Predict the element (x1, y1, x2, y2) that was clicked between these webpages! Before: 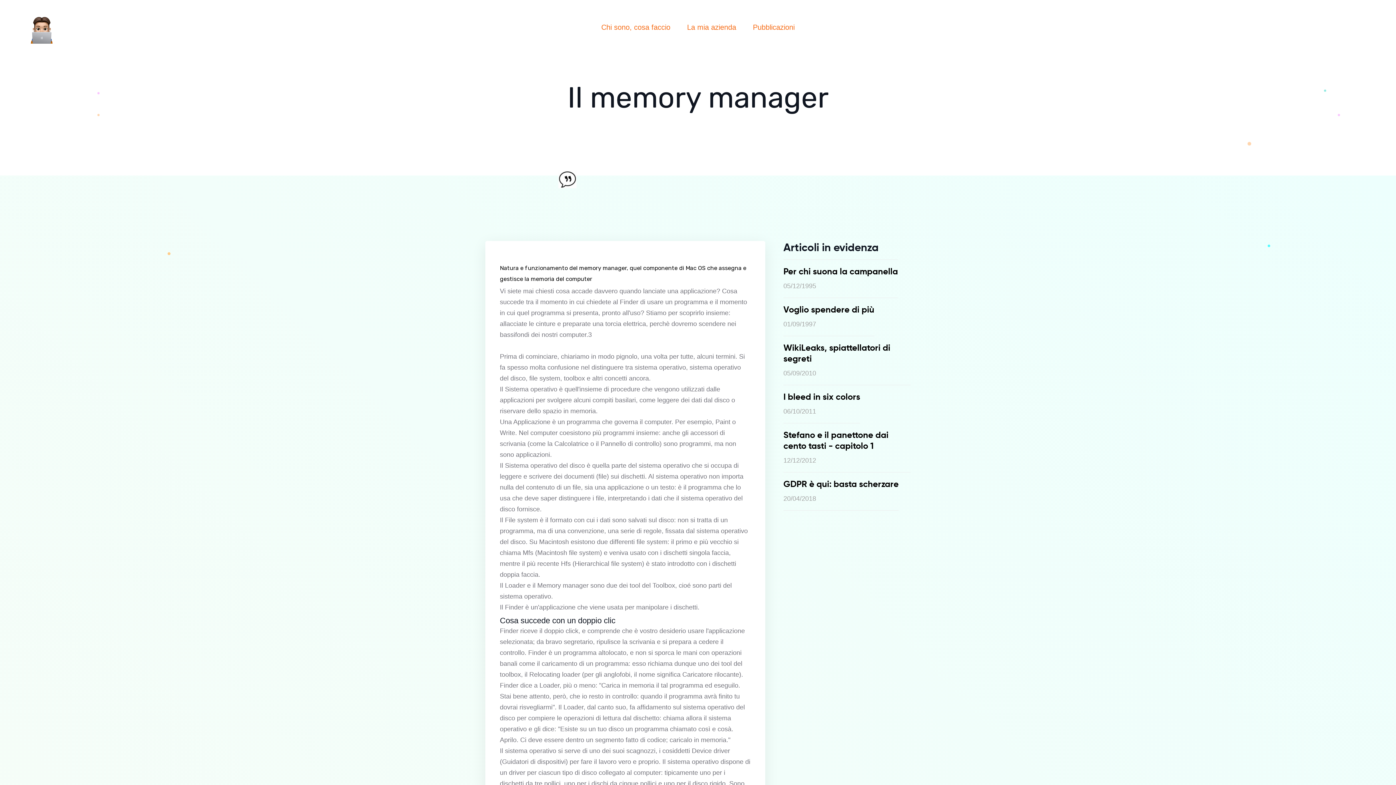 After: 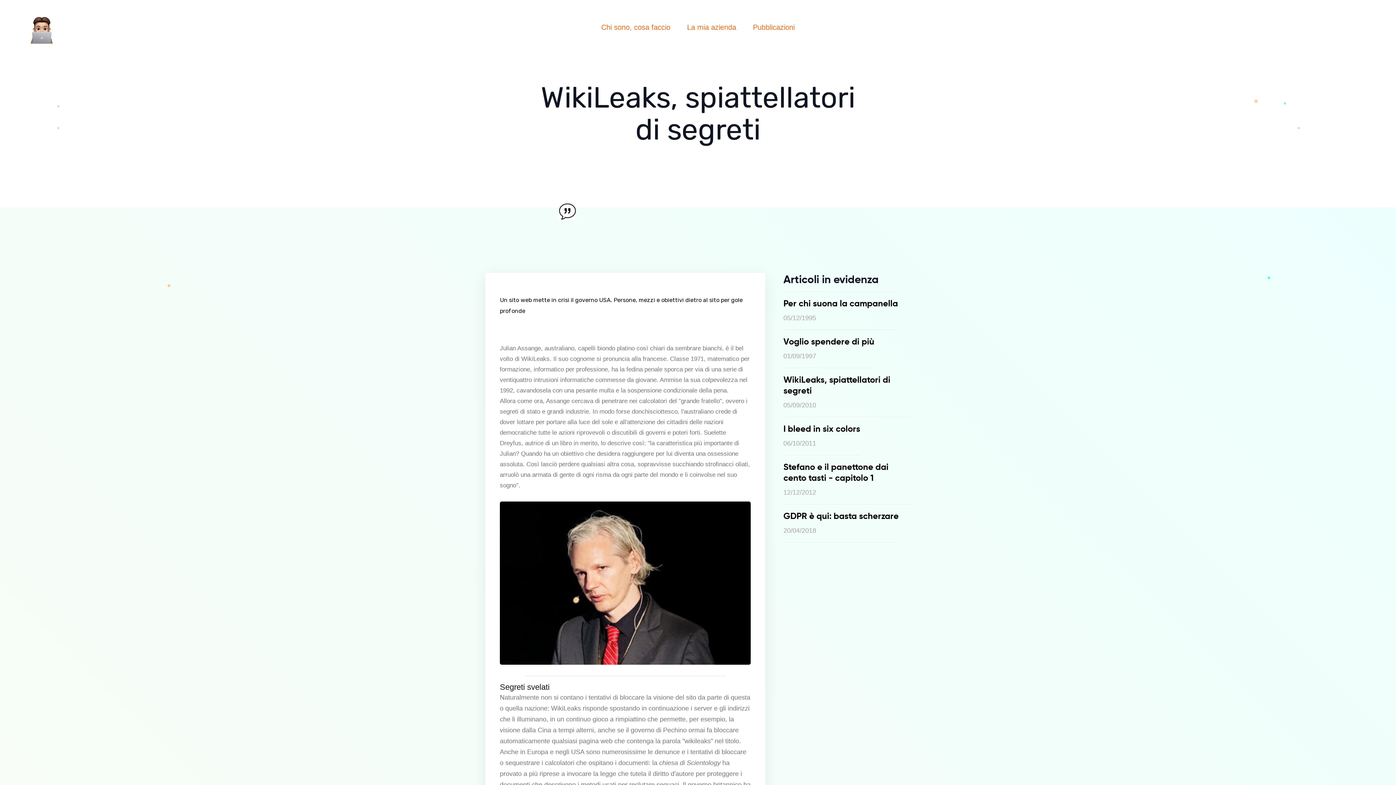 Action: label: WikiLeaks, spiattellatori di segreti
05/09/2010 bbox: (783, 336, 910, 385)